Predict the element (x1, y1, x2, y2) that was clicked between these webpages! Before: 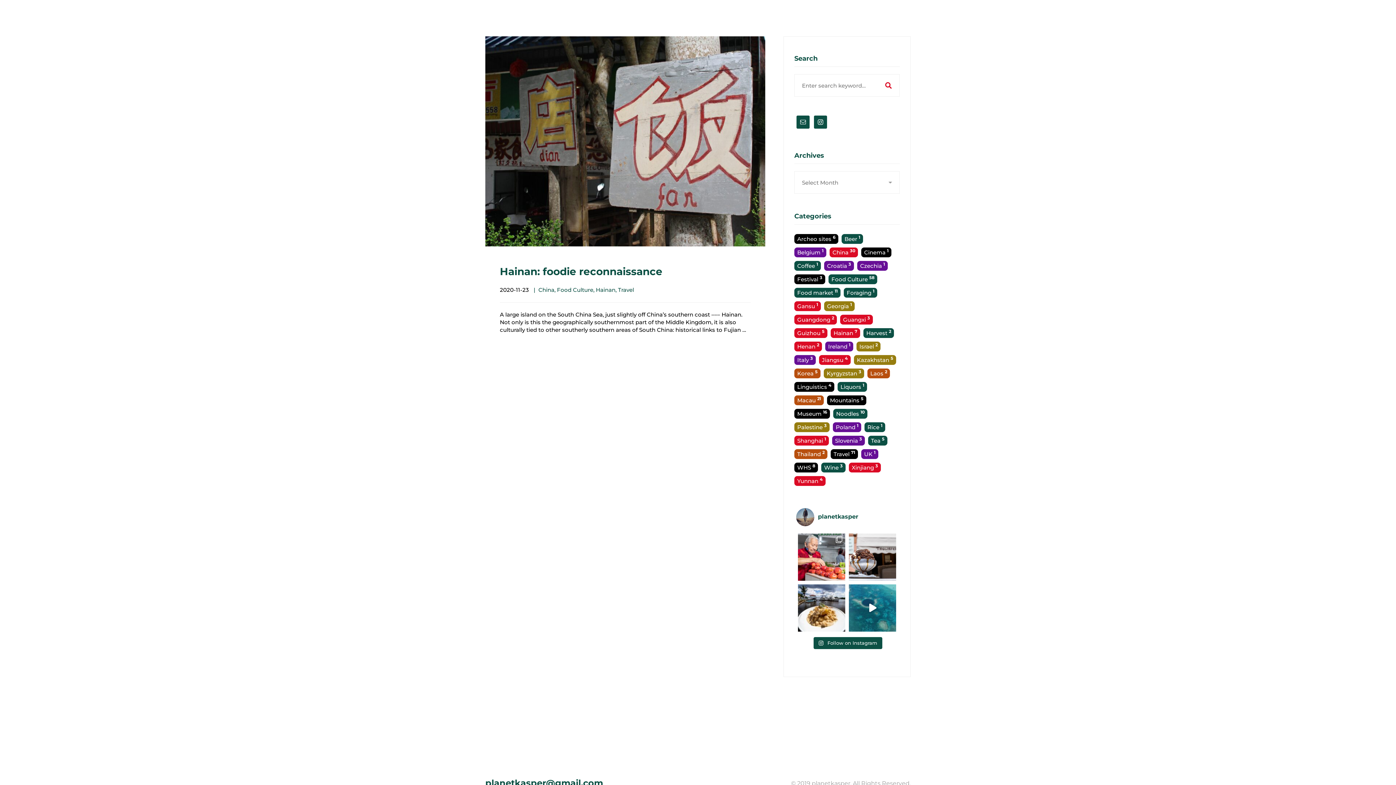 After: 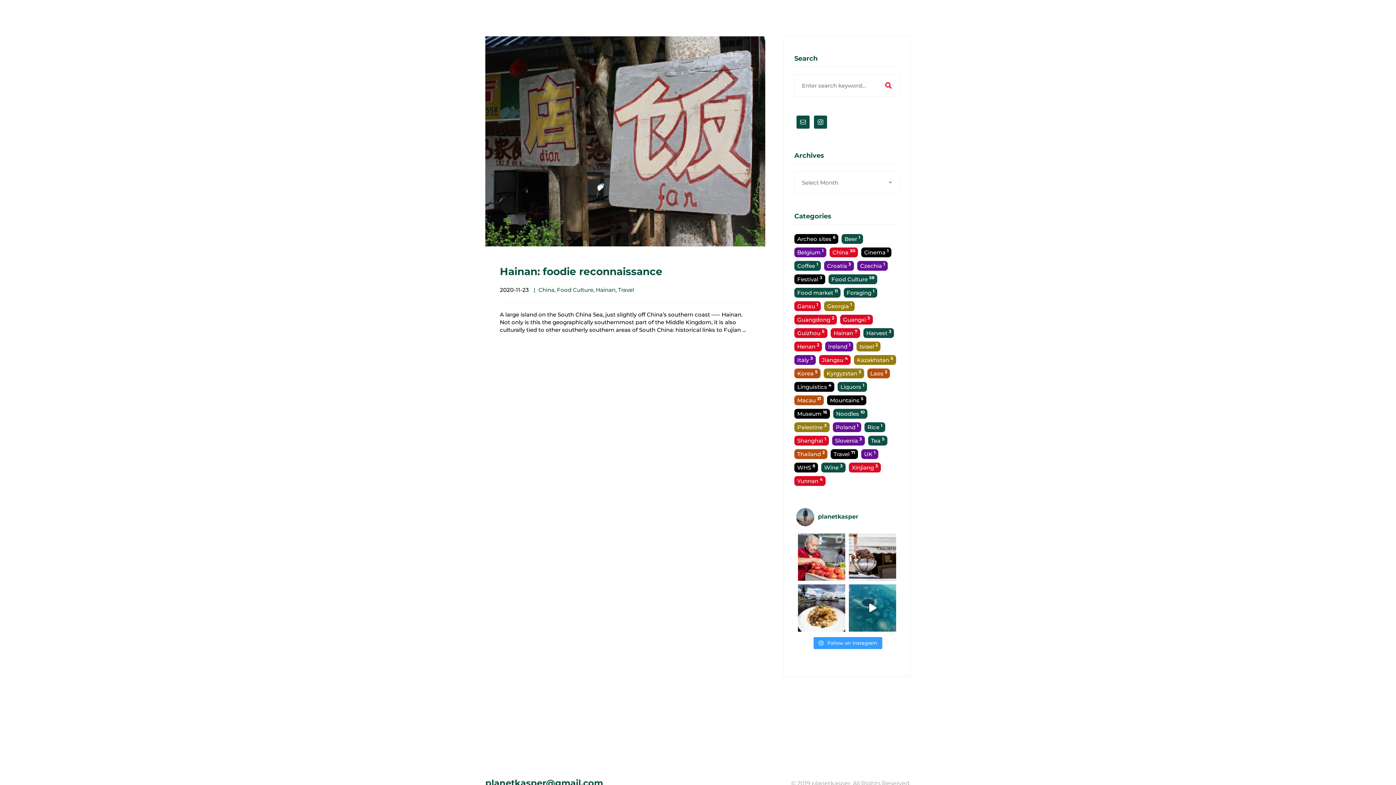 Action: label:  Follow on Instagram bbox: (813, 637, 882, 649)